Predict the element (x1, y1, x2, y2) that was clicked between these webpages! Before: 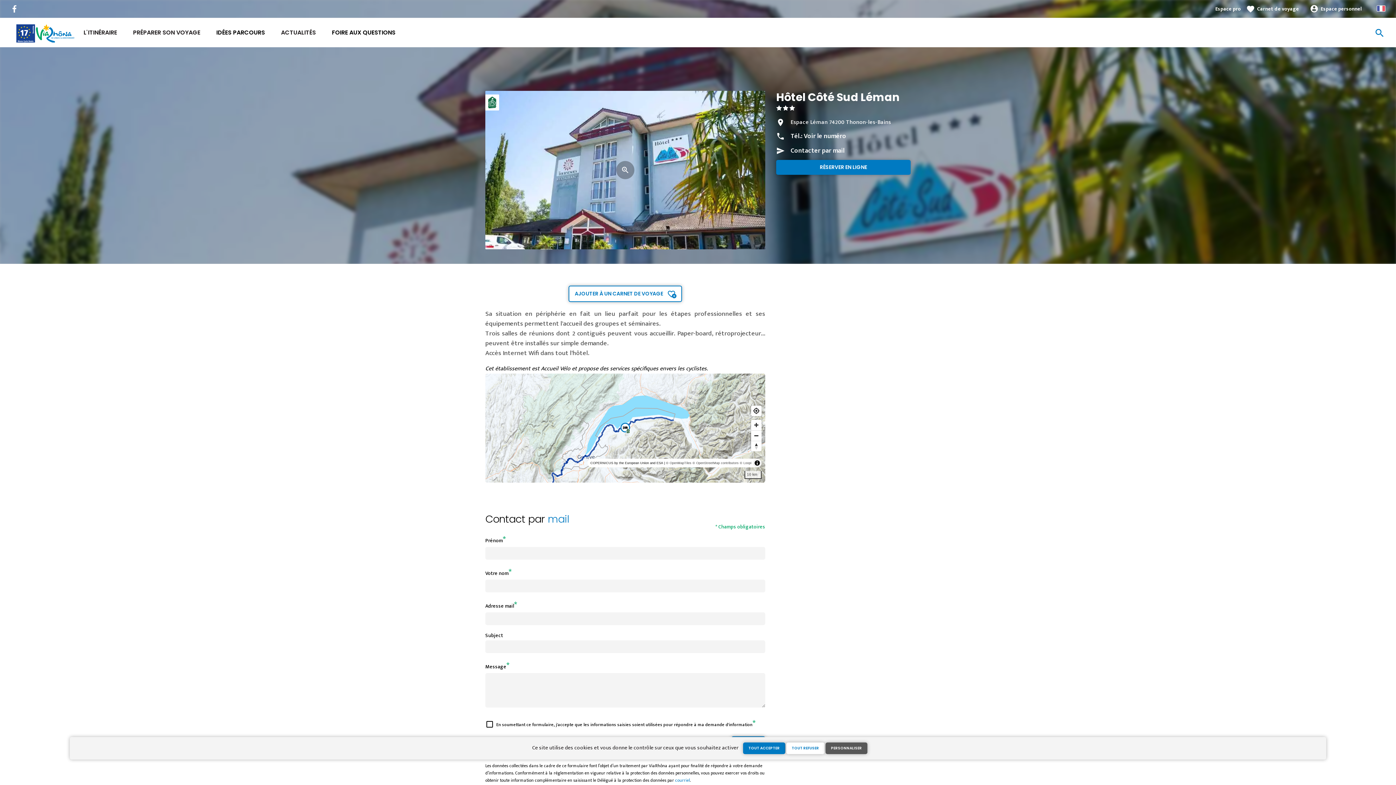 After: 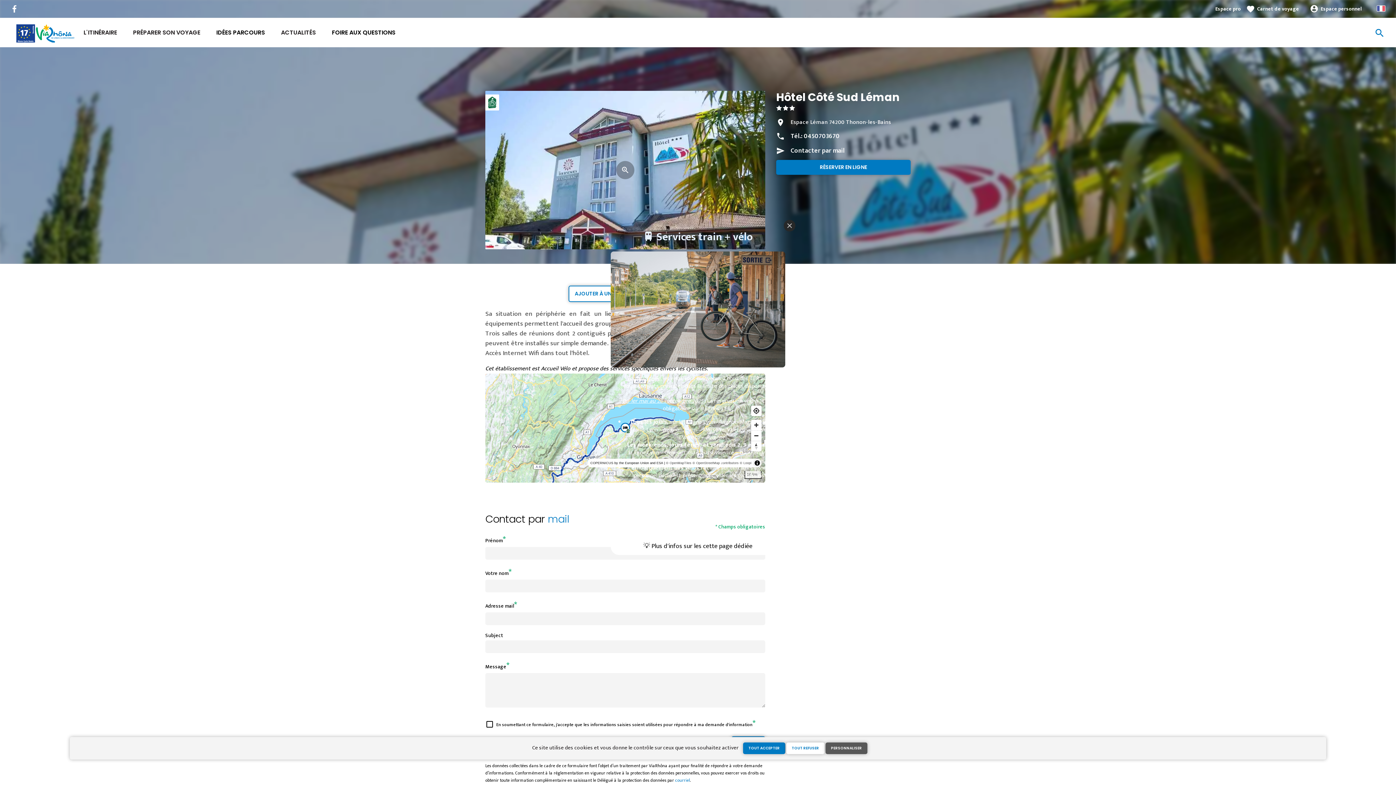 Action: label: Voir le numéro bbox: (804, 130, 846, 141)